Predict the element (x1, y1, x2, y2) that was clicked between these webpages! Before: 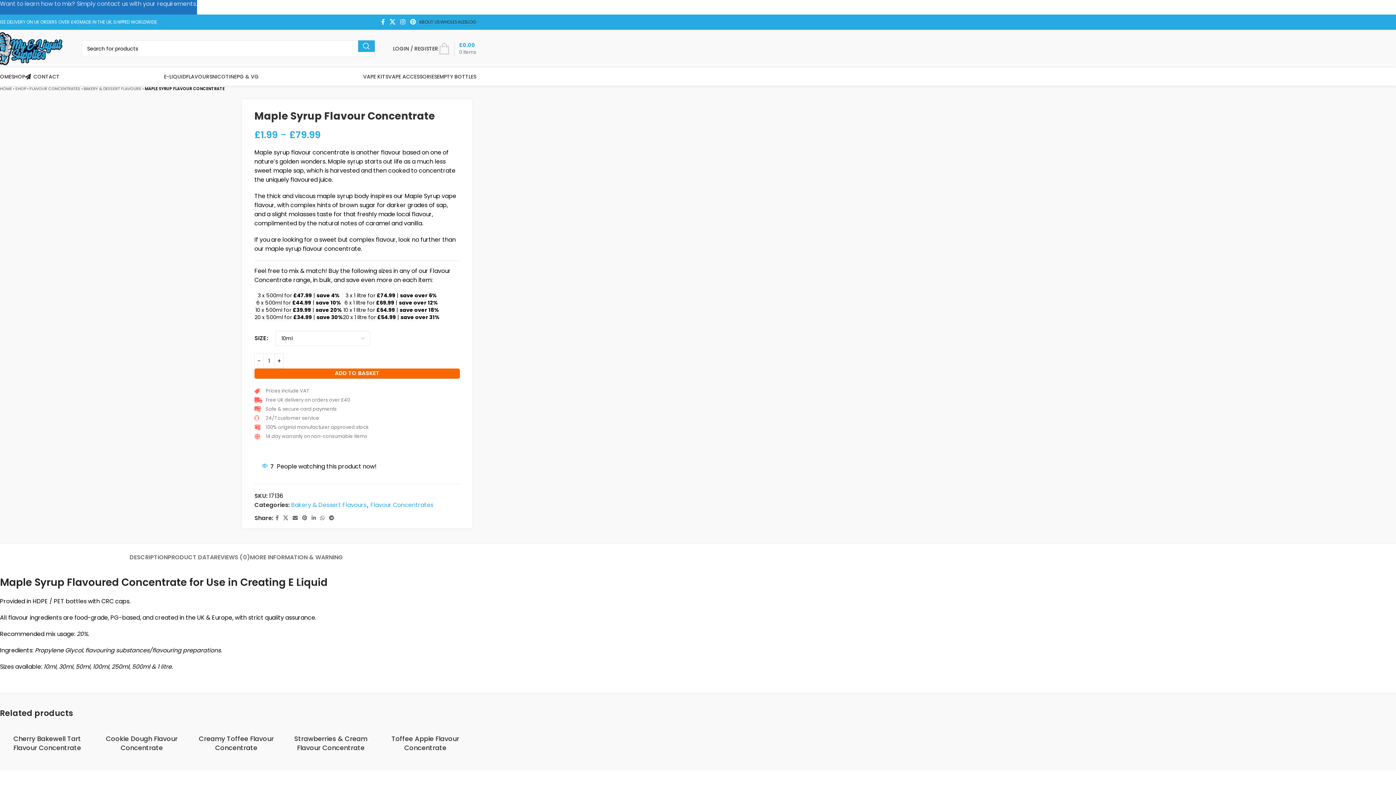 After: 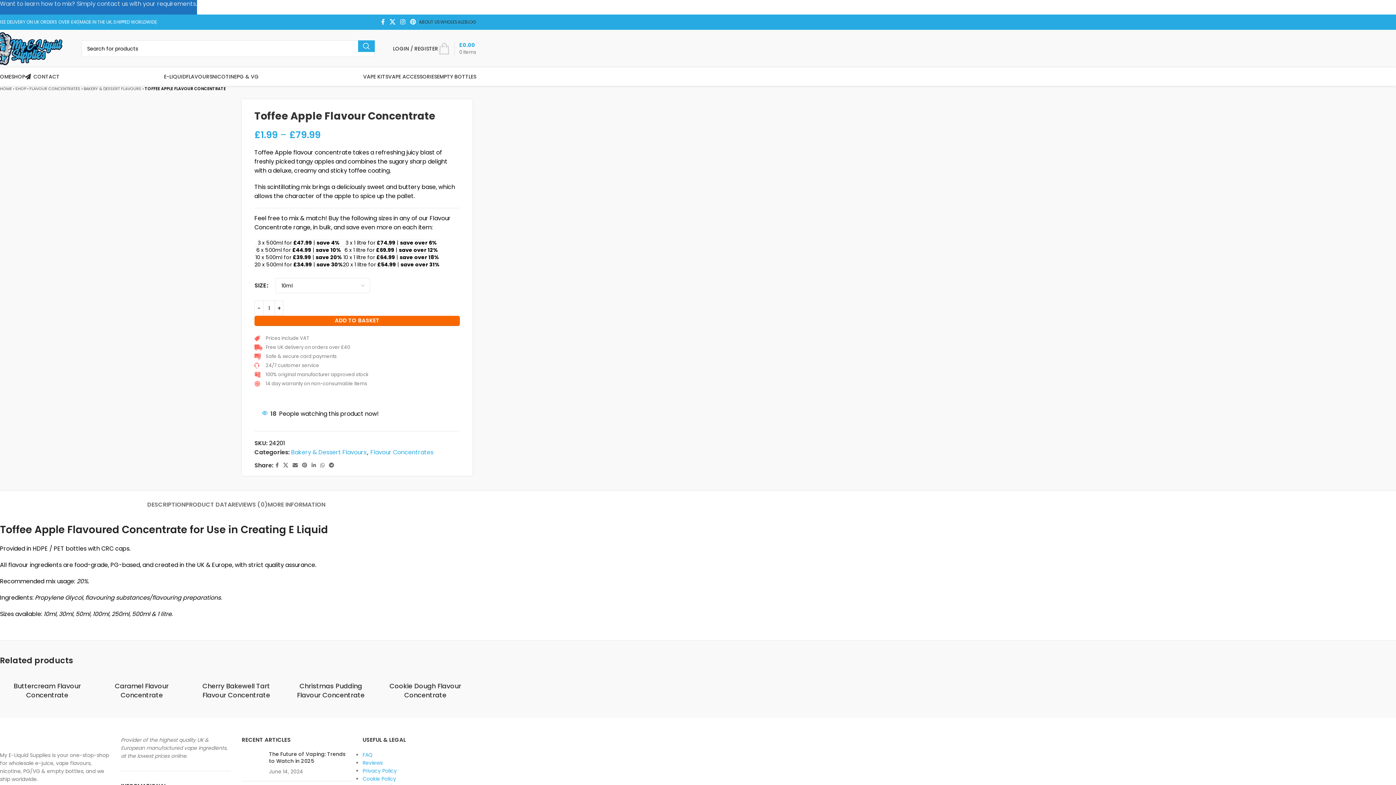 Action: label: Toffee Apple Flavour Concentrate bbox: (391, 734, 459, 752)